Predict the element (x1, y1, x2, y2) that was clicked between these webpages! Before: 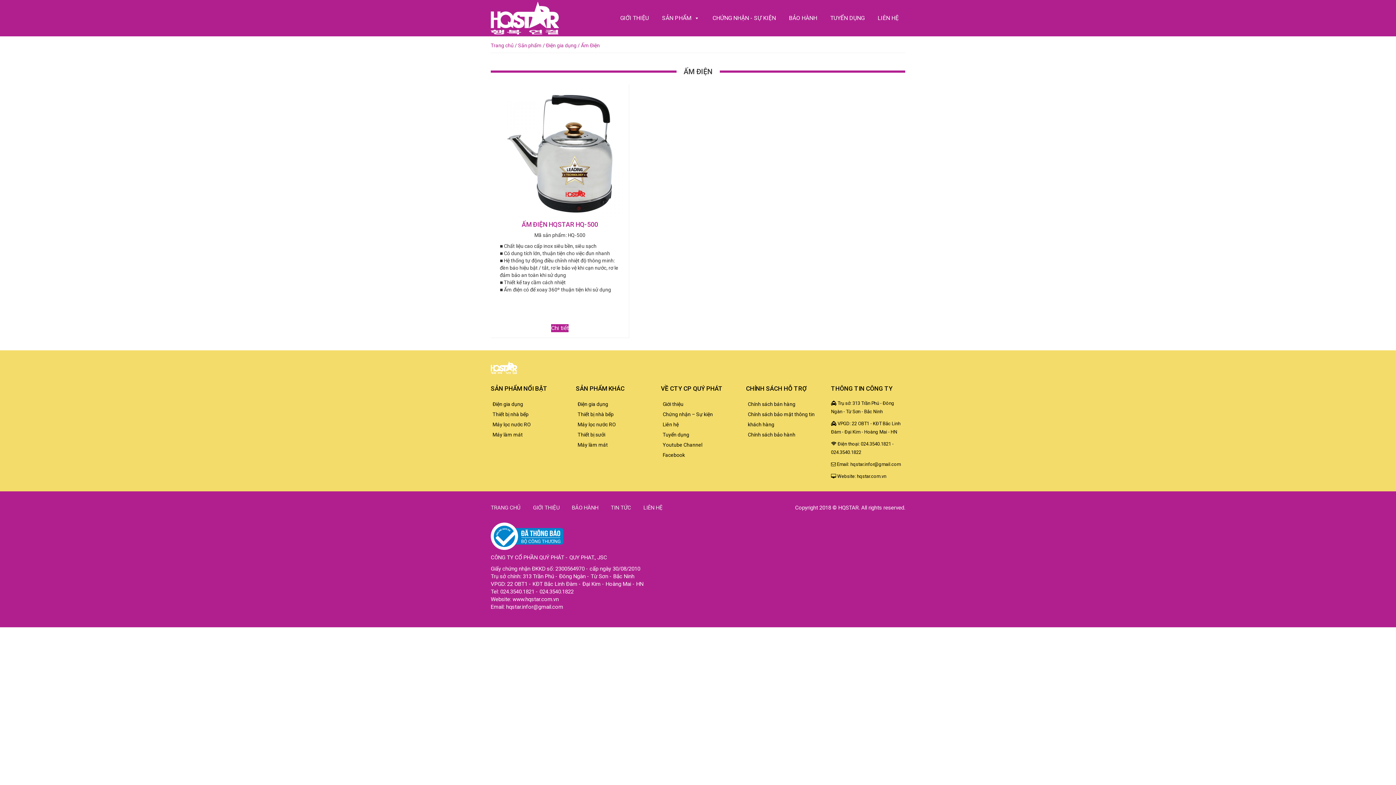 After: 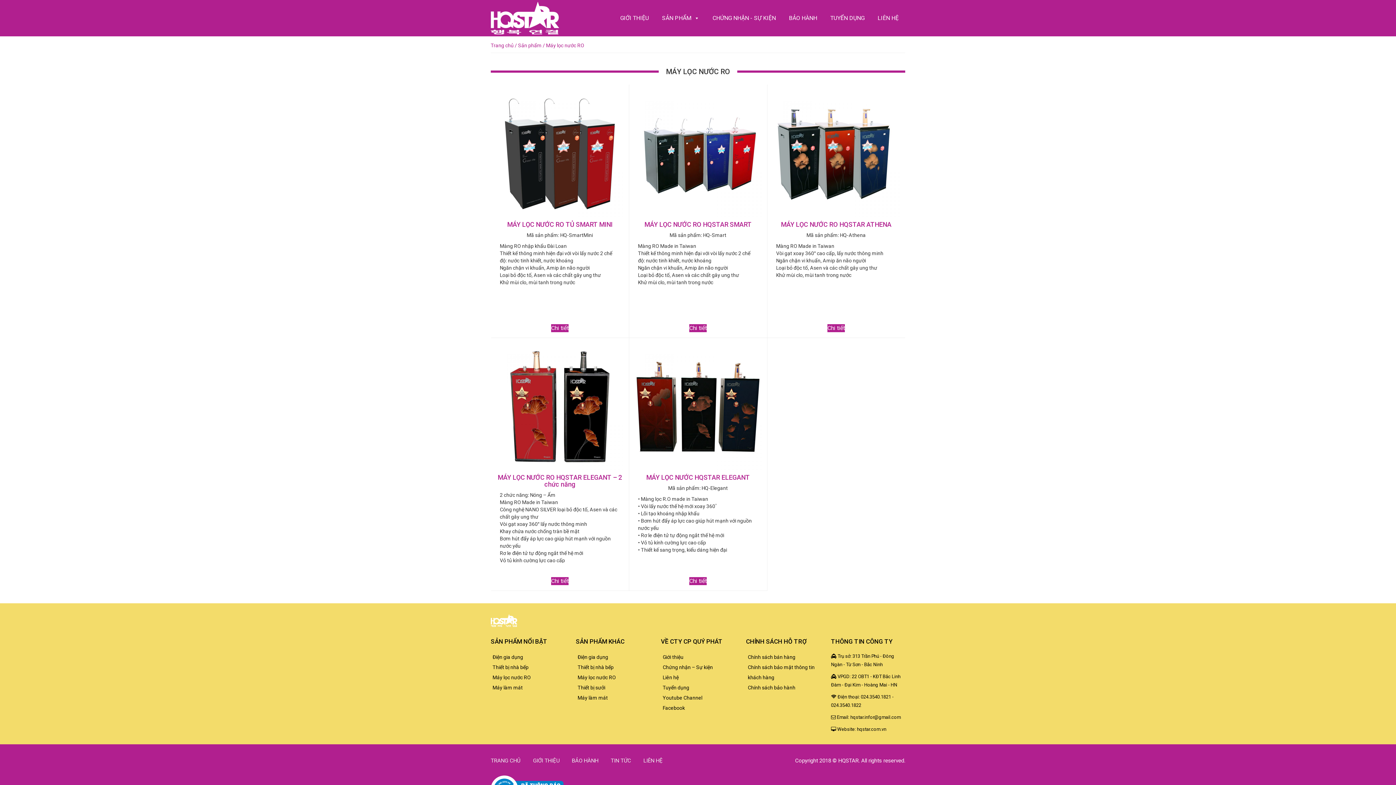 Action: bbox: (492, 421, 530, 427) label: Máy lọc nước RO